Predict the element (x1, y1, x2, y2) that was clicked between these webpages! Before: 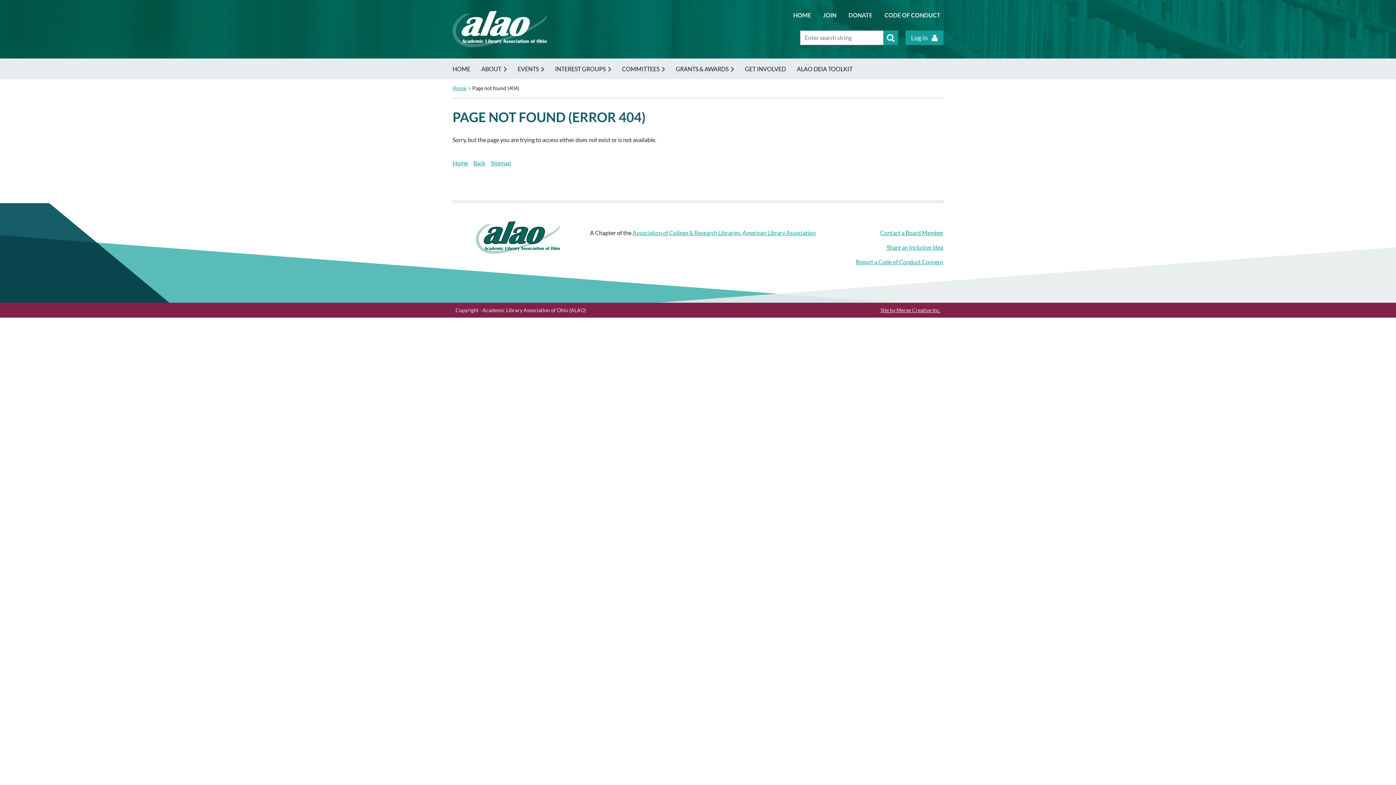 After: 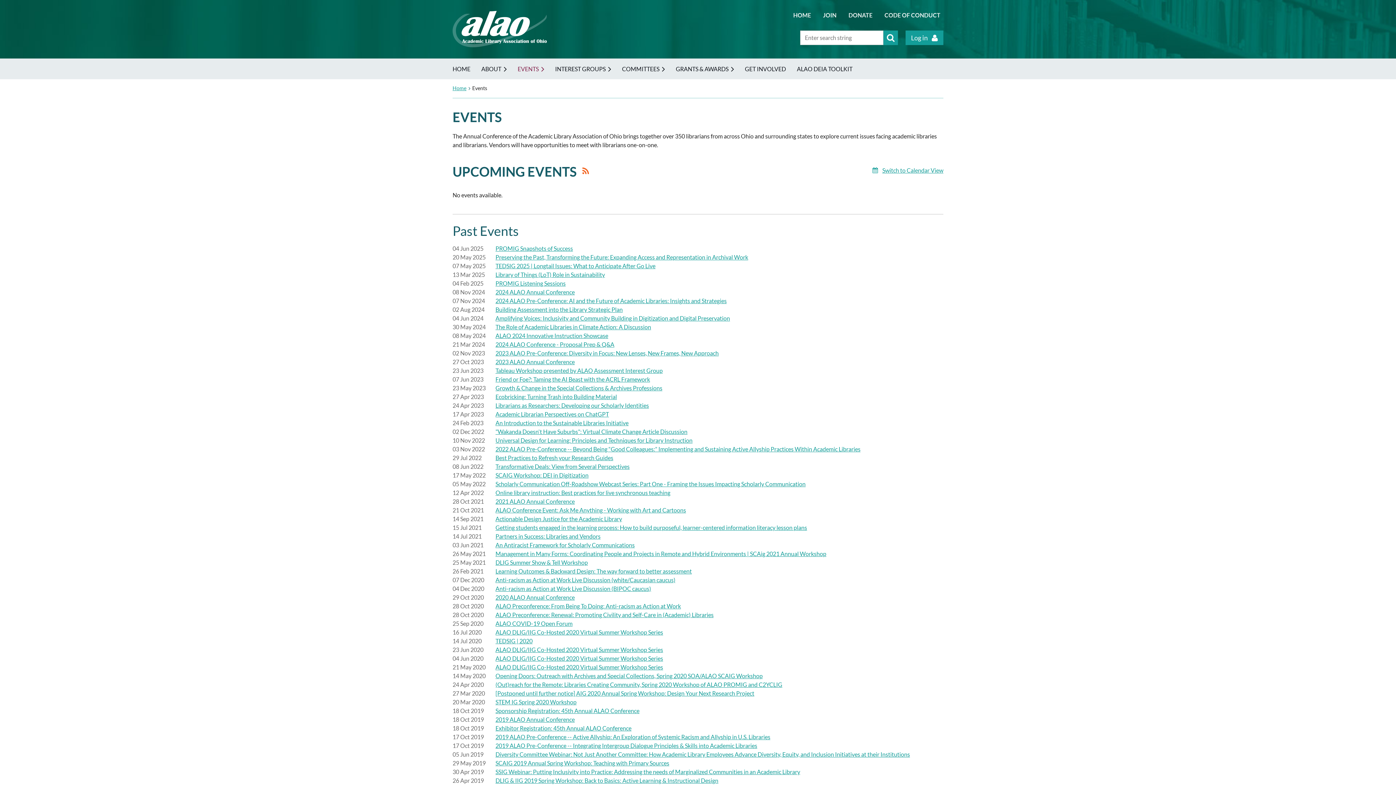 Action: bbox: (517, 58, 555, 79) label: EVENTS